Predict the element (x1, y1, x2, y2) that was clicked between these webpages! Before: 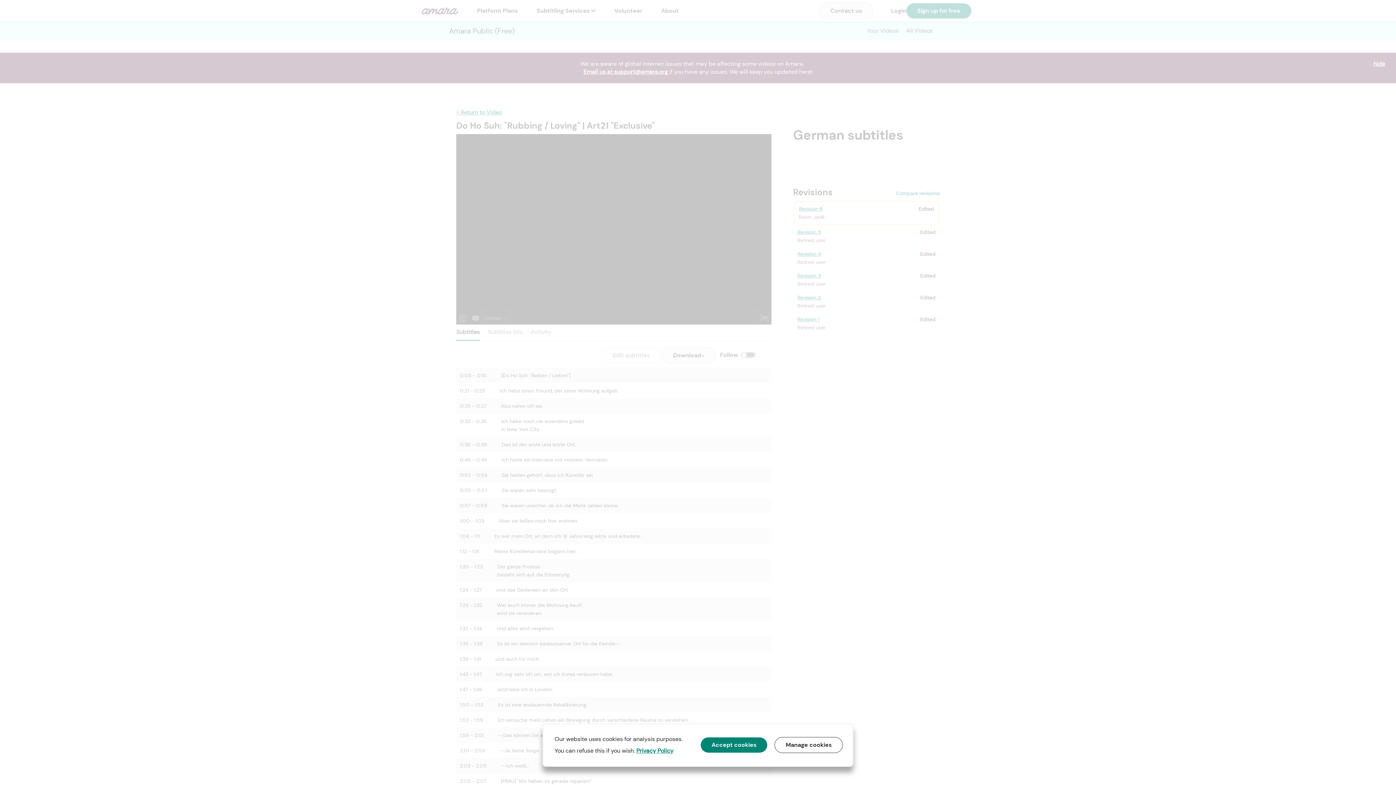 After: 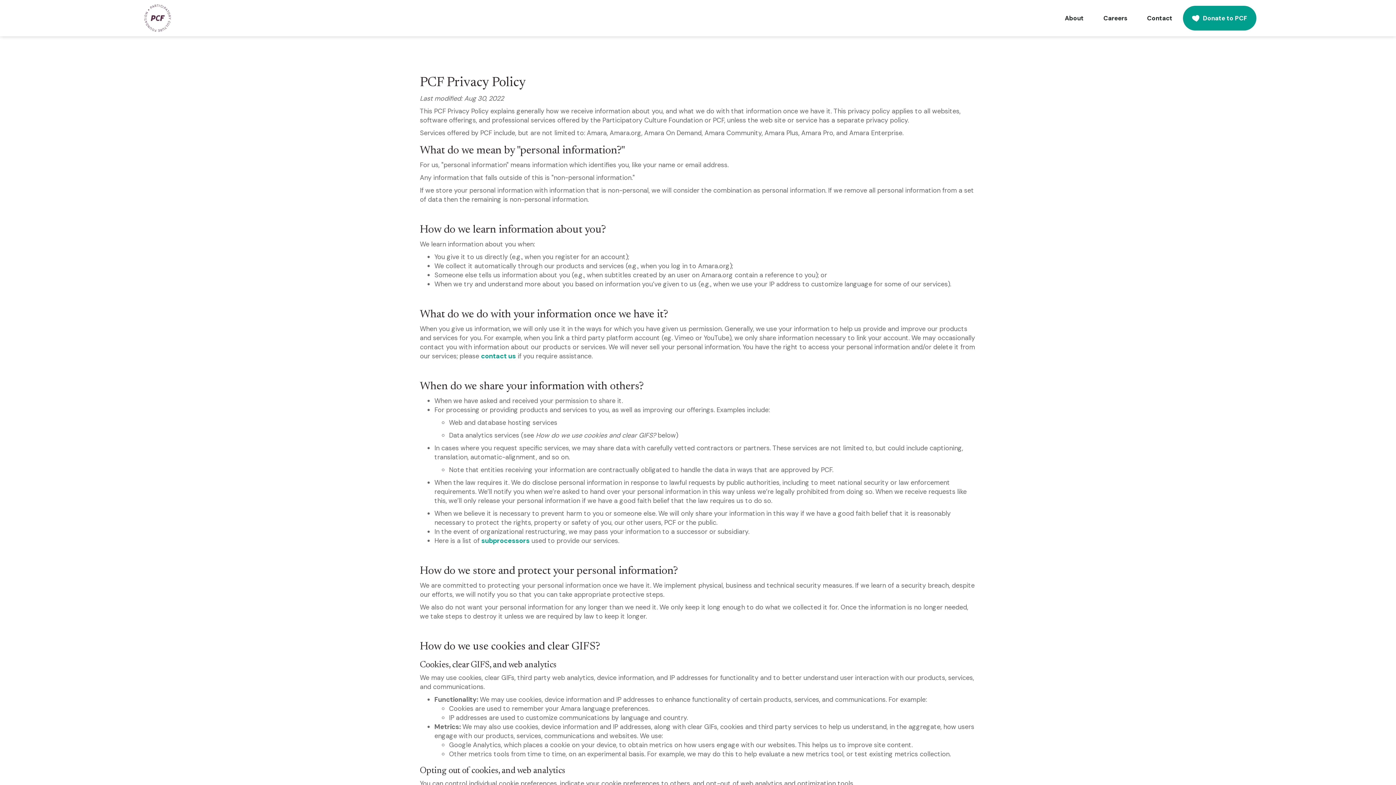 Action: label: Privacy Policy bbox: (636, 747, 673, 754)